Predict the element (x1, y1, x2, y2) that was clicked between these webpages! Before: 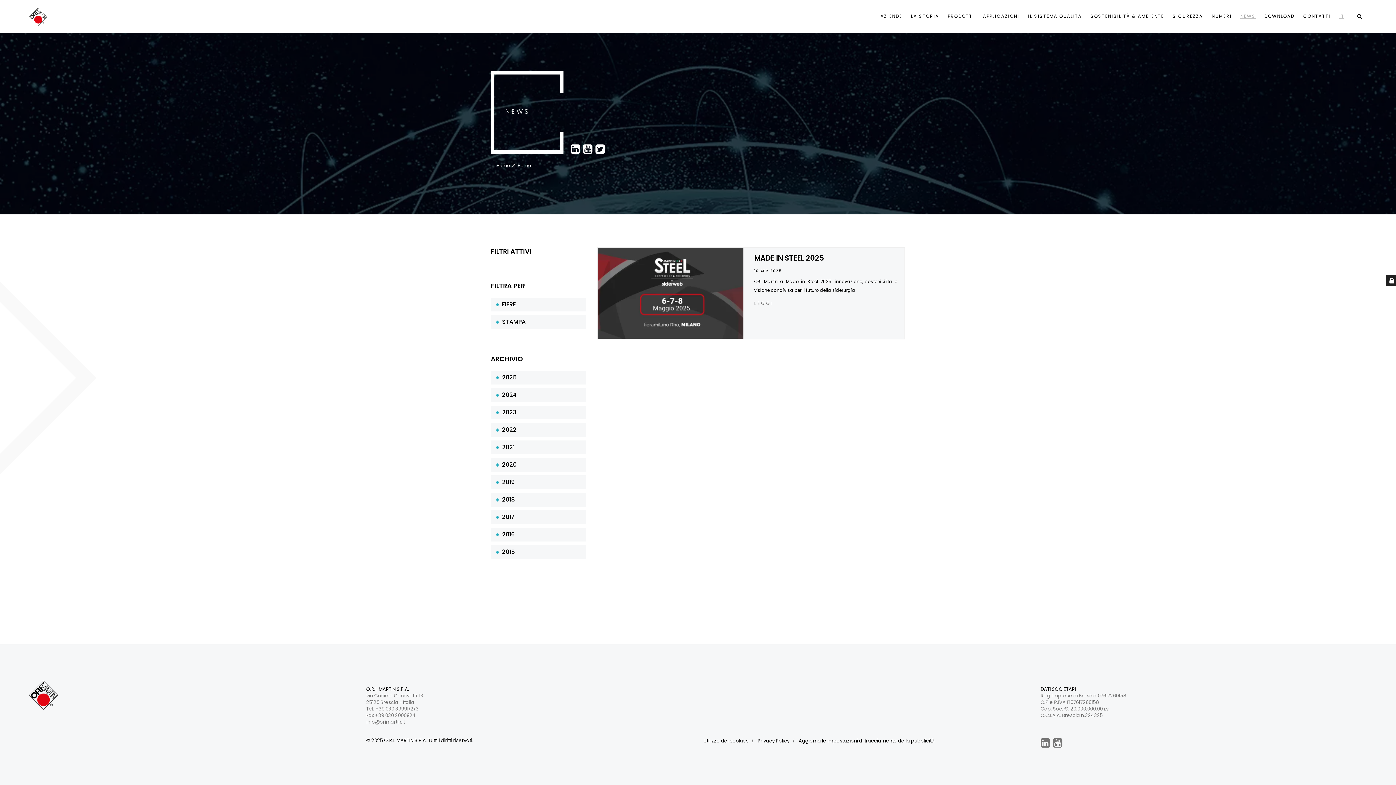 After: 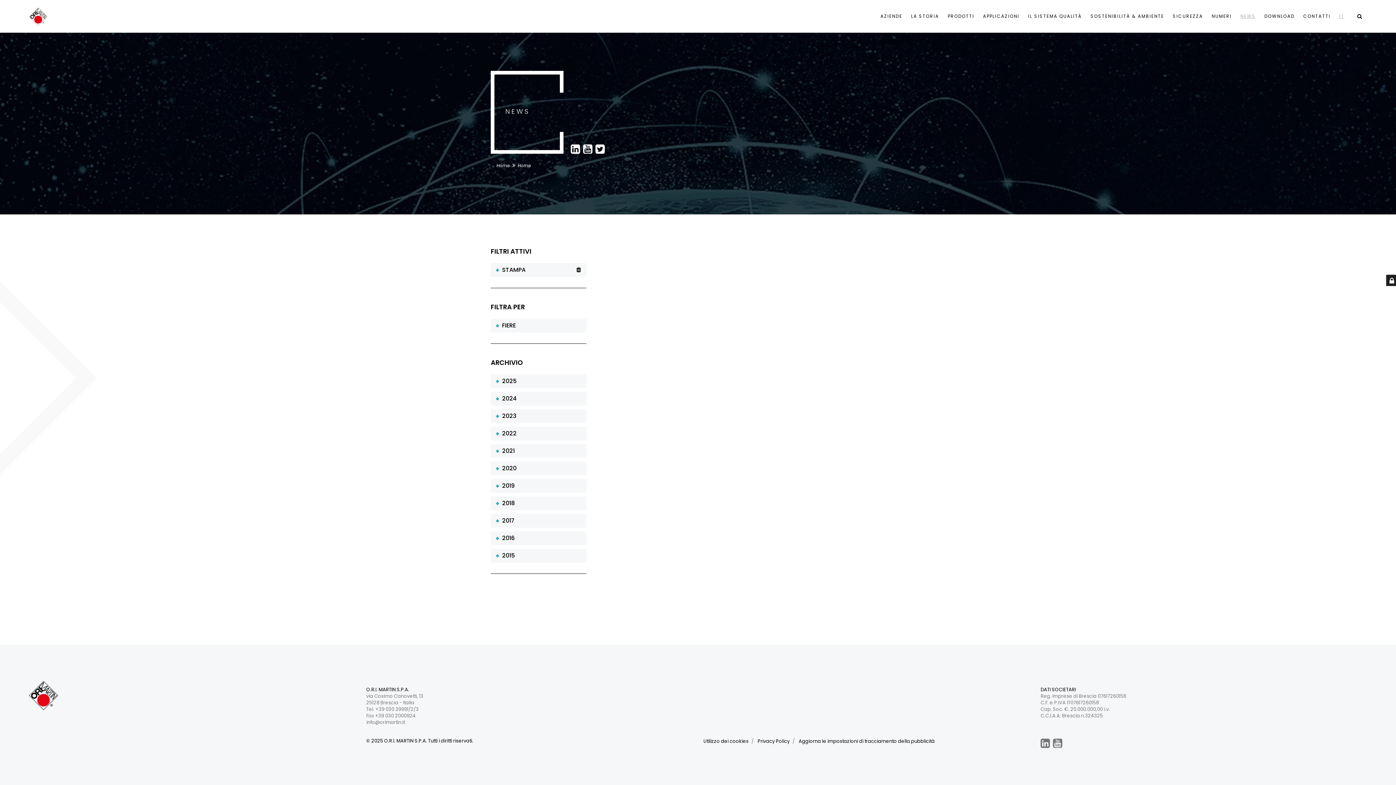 Action: bbox: (496, 317, 525, 326) label:   STAMPA